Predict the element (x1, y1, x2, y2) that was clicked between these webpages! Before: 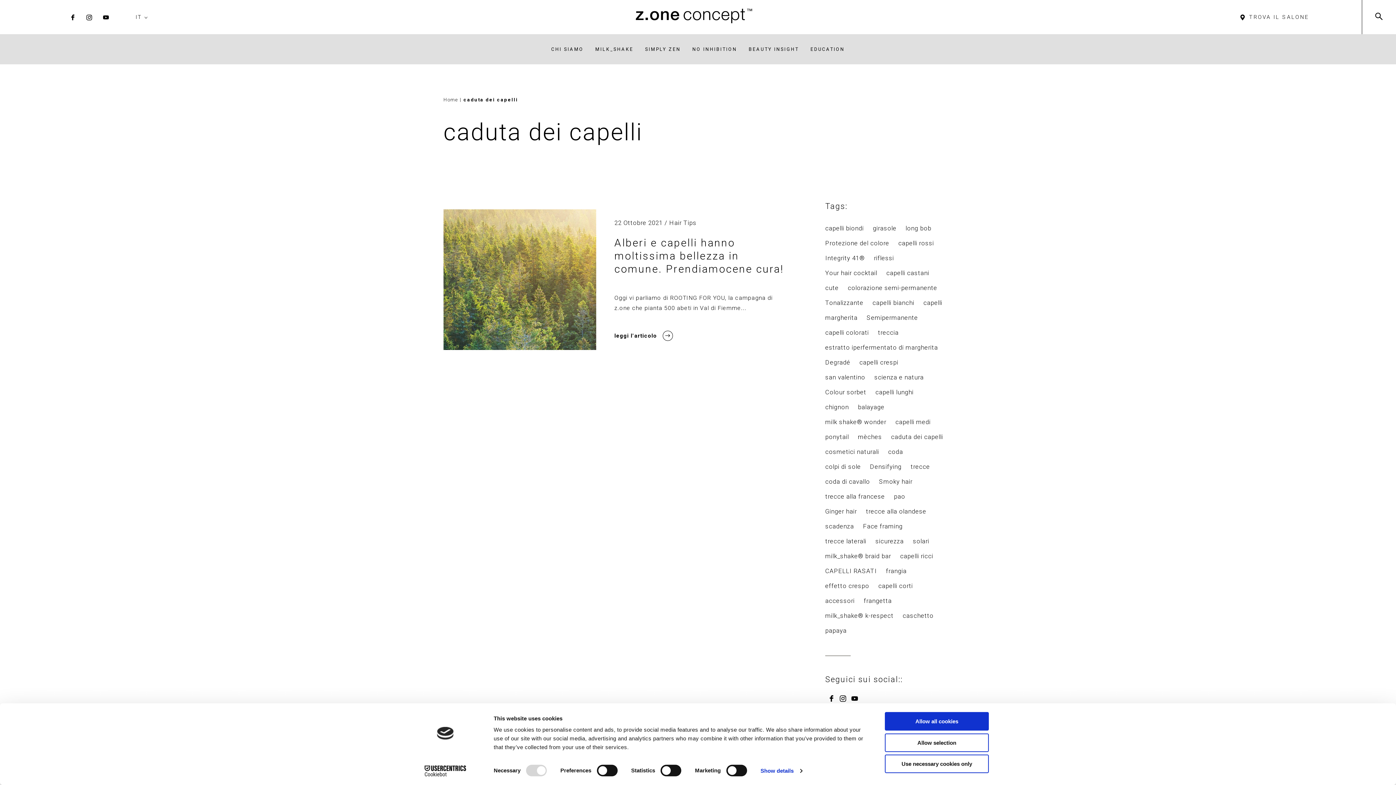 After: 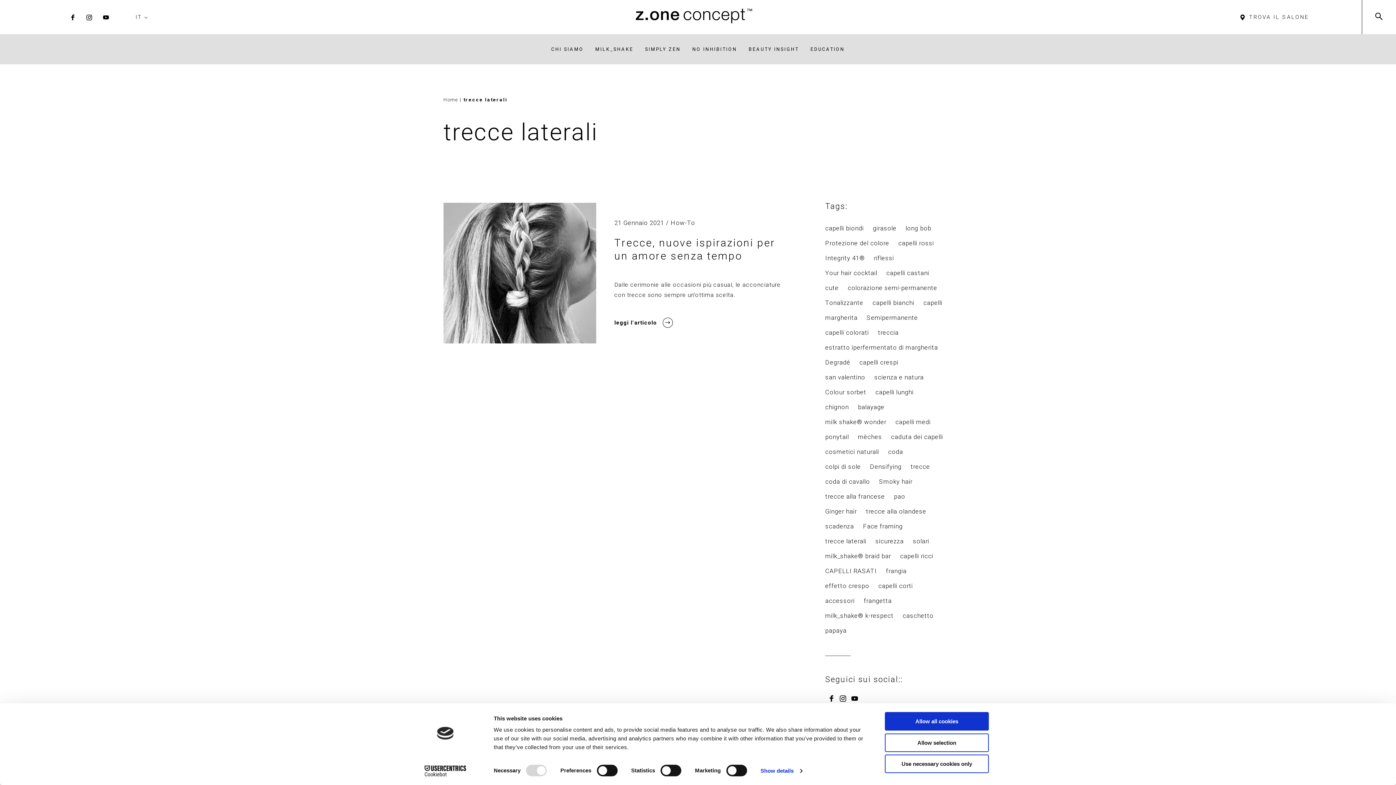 Action: bbox: (825, 537, 866, 545) label: trecce laterali